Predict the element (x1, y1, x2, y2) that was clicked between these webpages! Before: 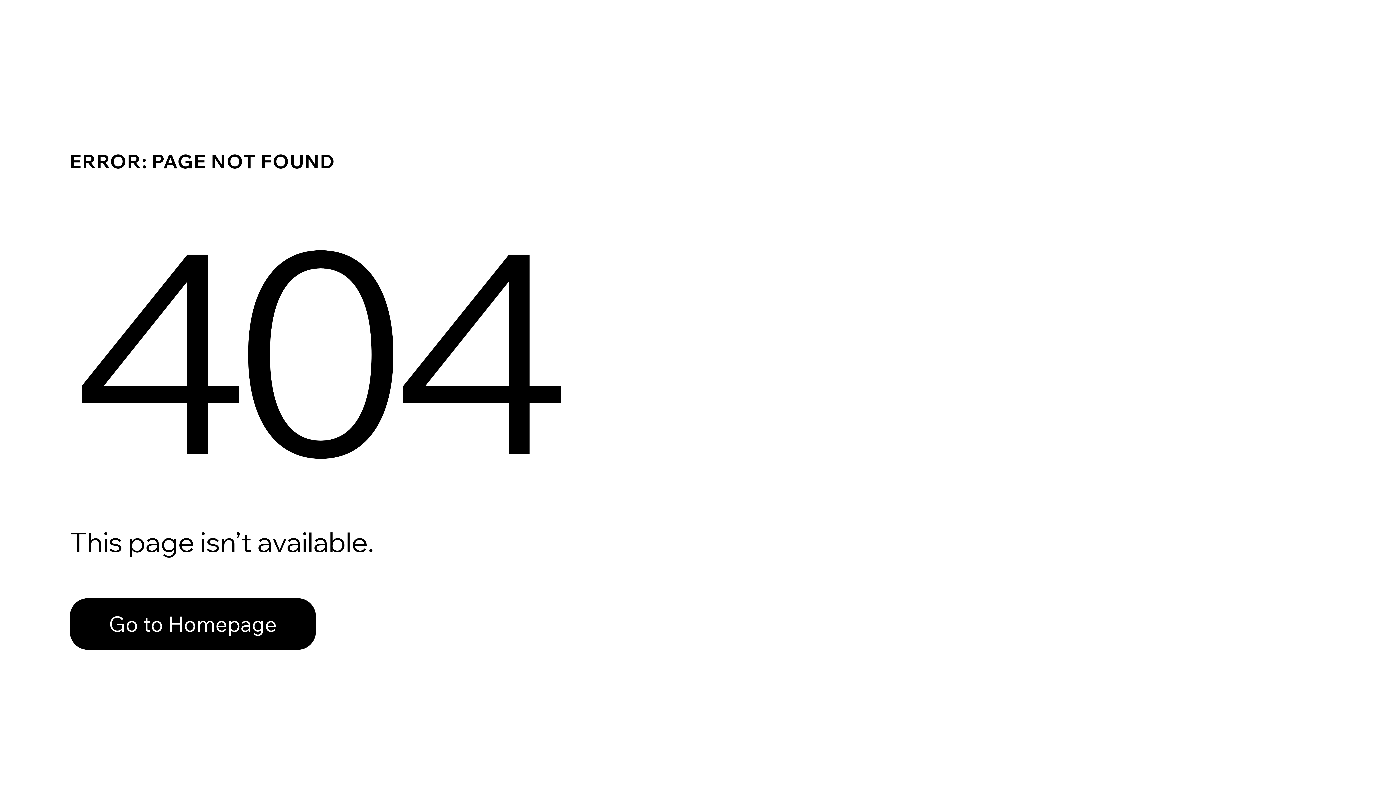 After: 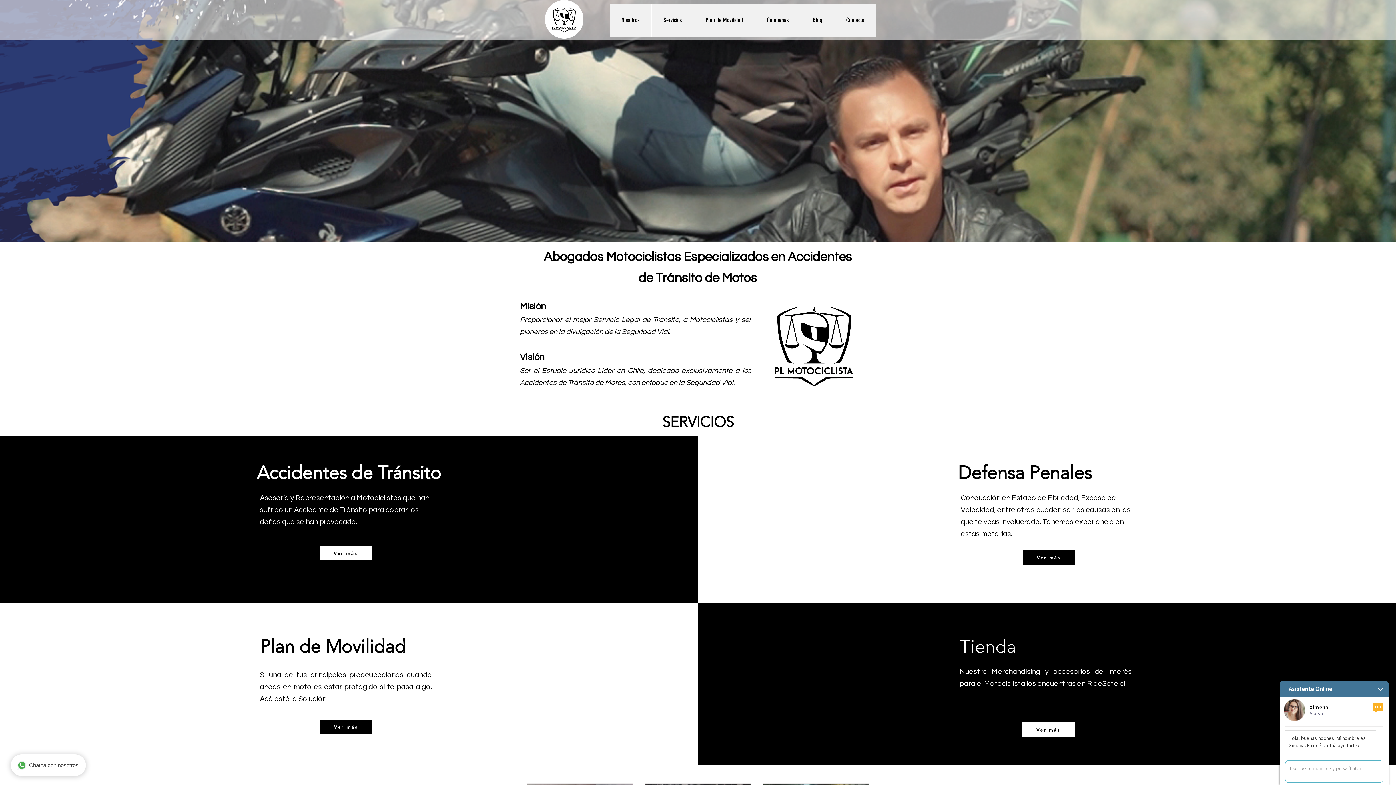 Action: label: Go to Homepage bbox: (69, 598, 316, 650)